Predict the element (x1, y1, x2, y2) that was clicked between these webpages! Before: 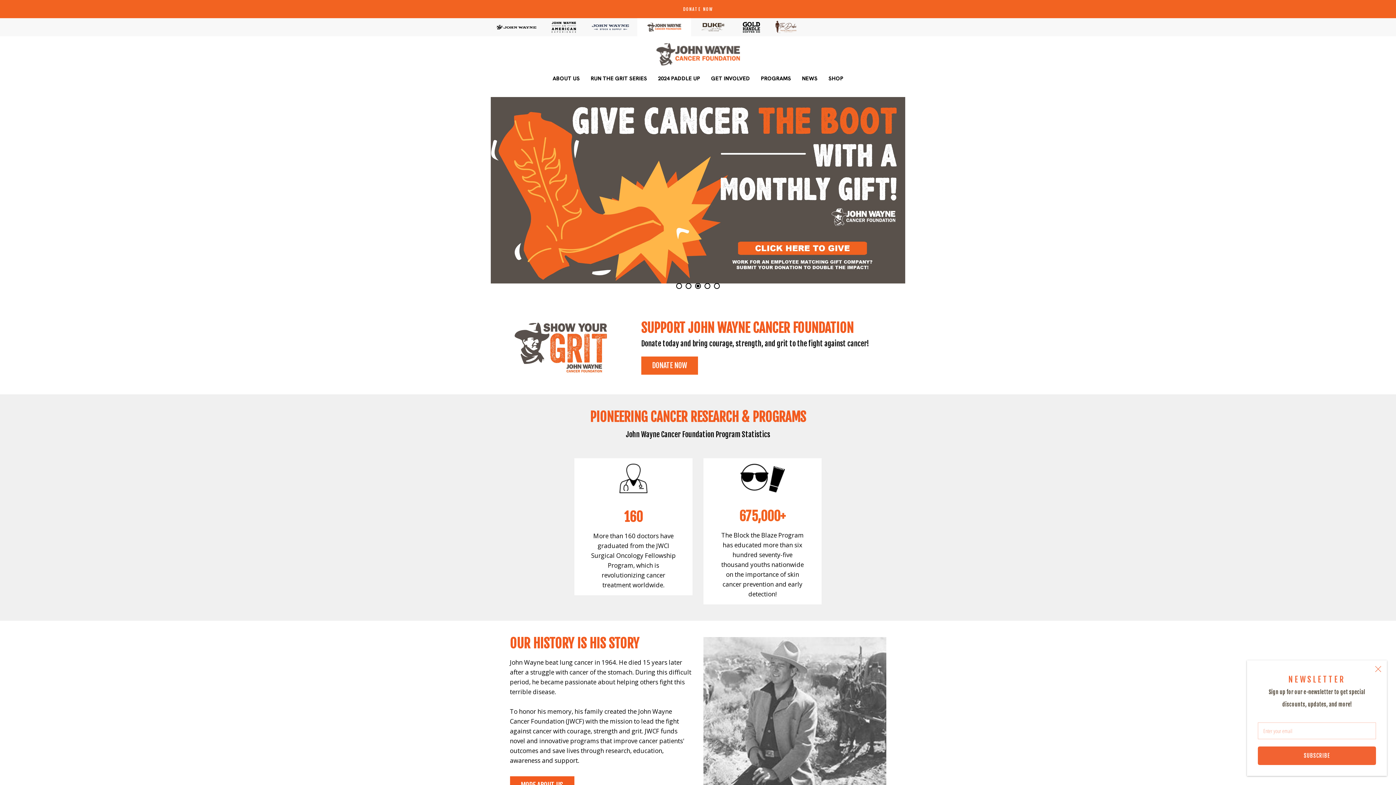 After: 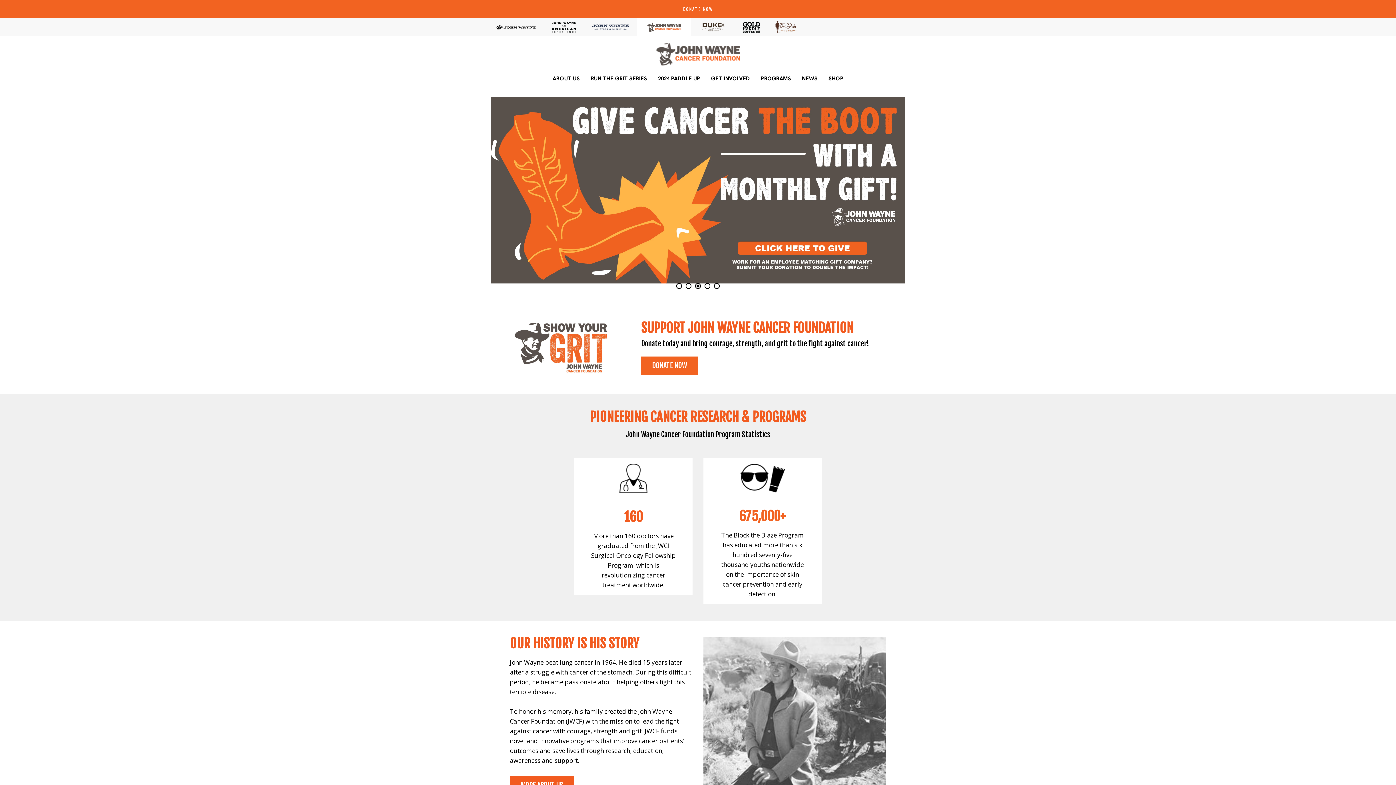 Action: bbox: (637, 18, 691, 36)